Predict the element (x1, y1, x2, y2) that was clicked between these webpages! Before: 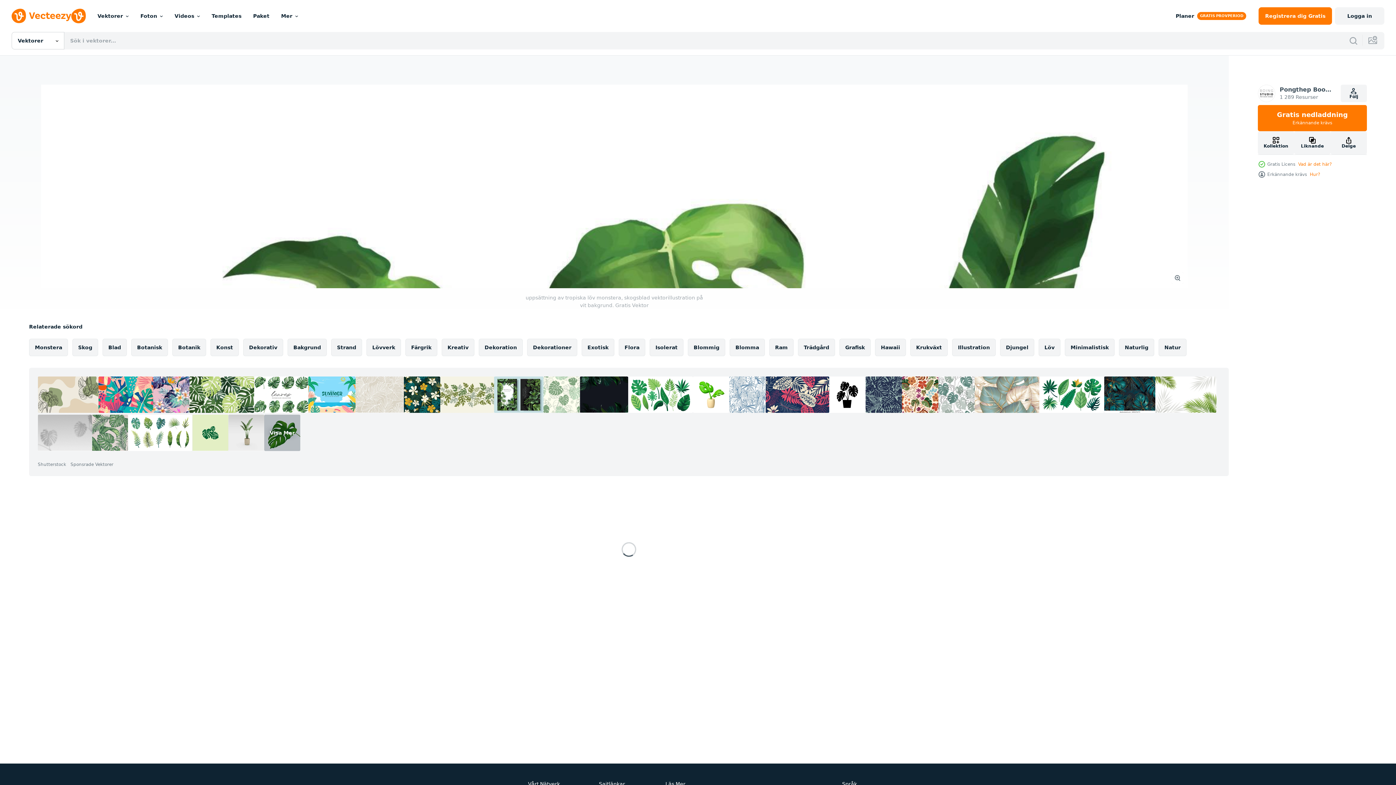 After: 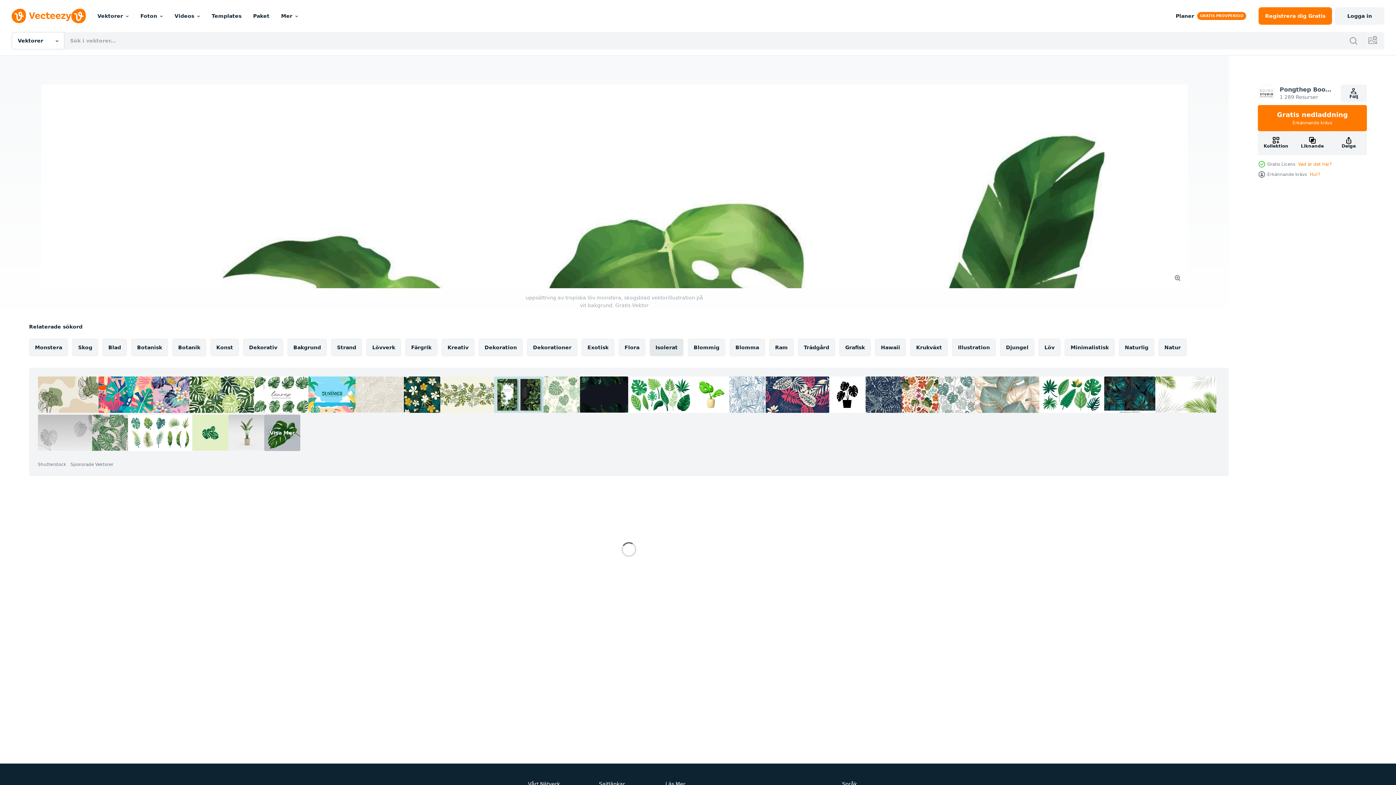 Action: bbox: (649, 338, 683, 356) label: Isolerat